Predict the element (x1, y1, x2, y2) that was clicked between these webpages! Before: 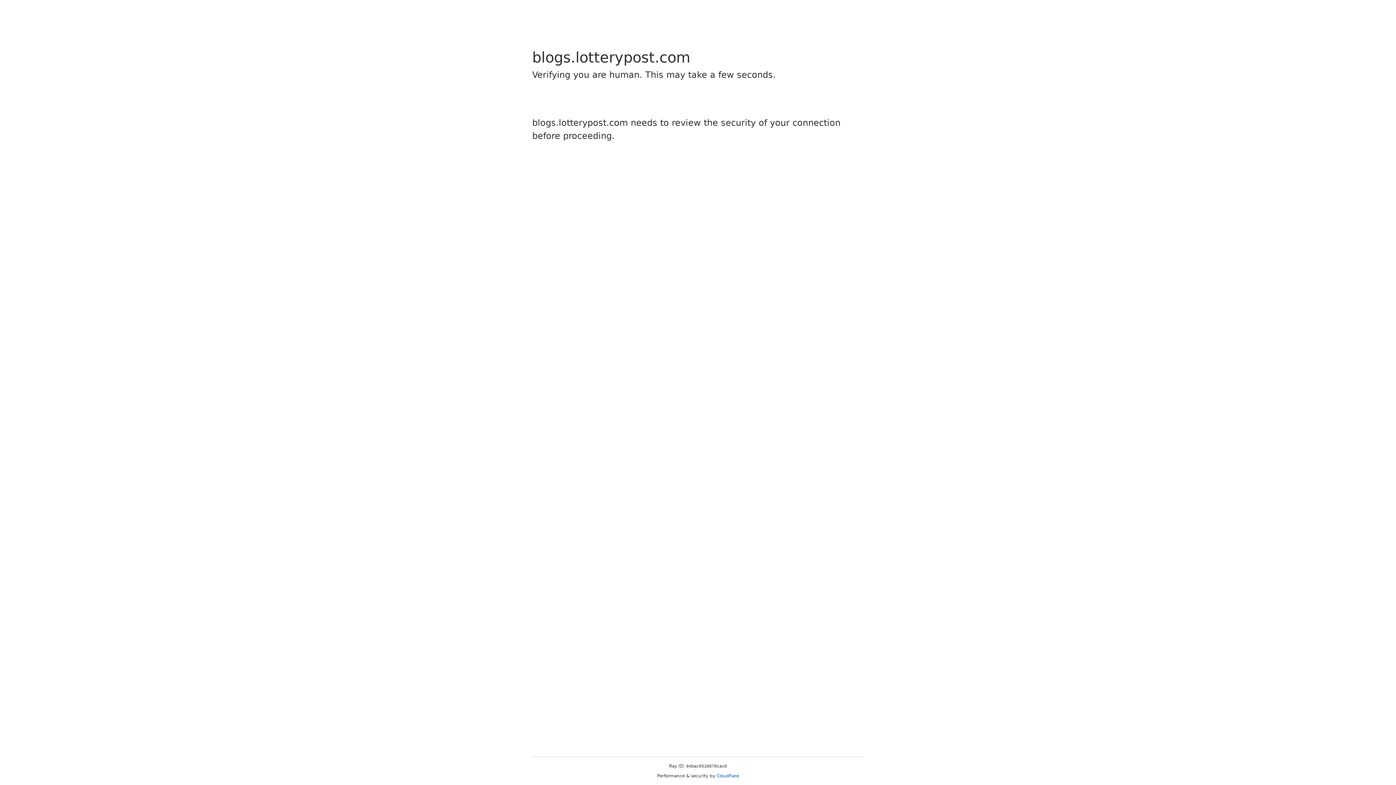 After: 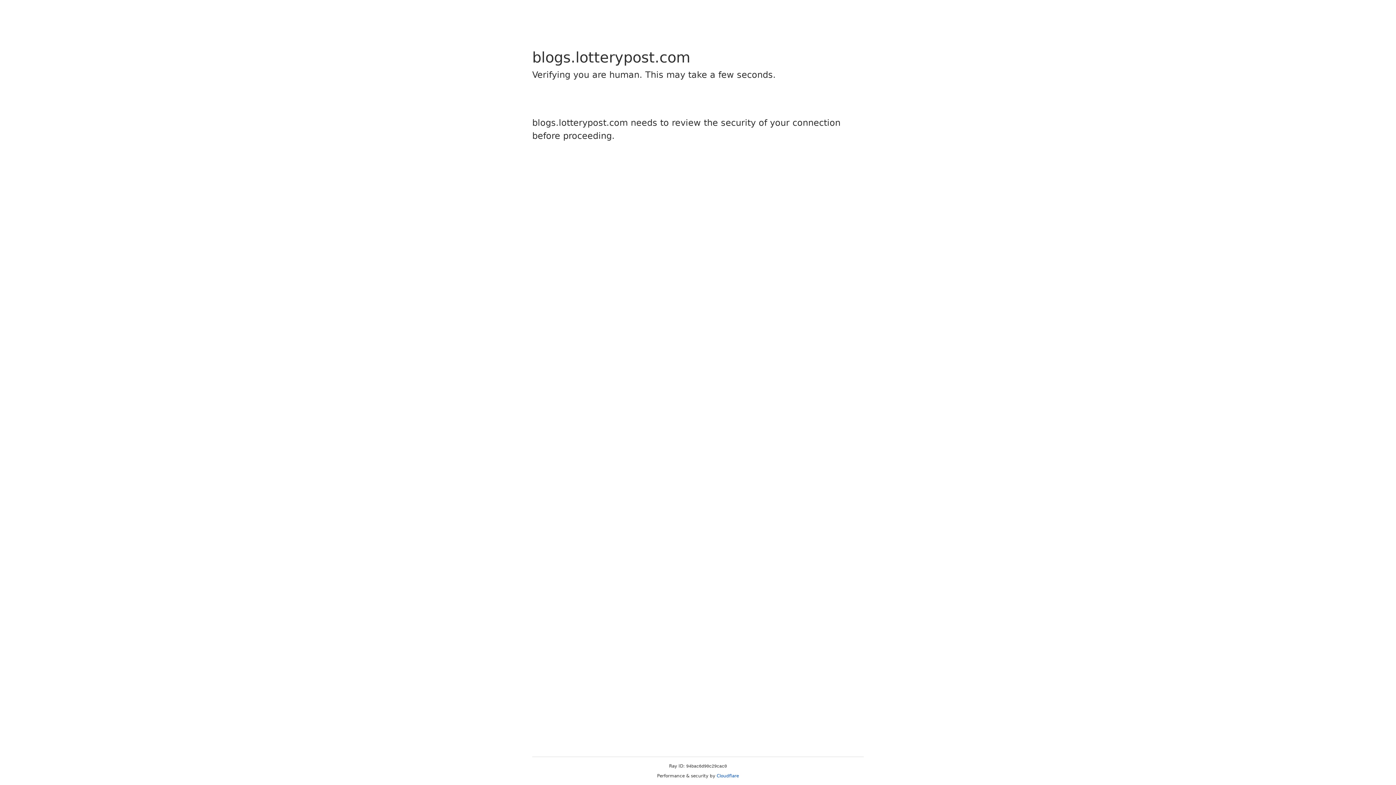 Action: bbox: (716, 773, 739, 778) label: Cloudflare